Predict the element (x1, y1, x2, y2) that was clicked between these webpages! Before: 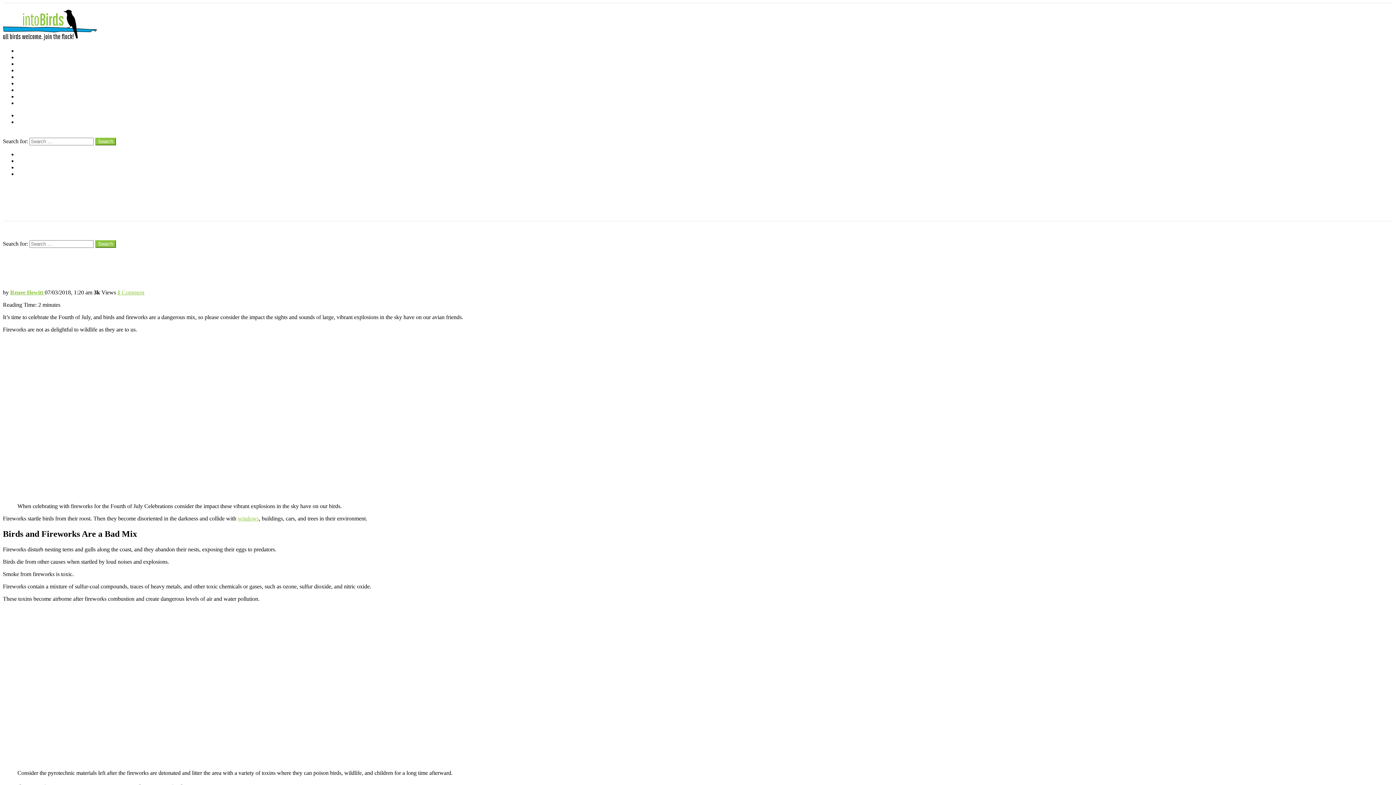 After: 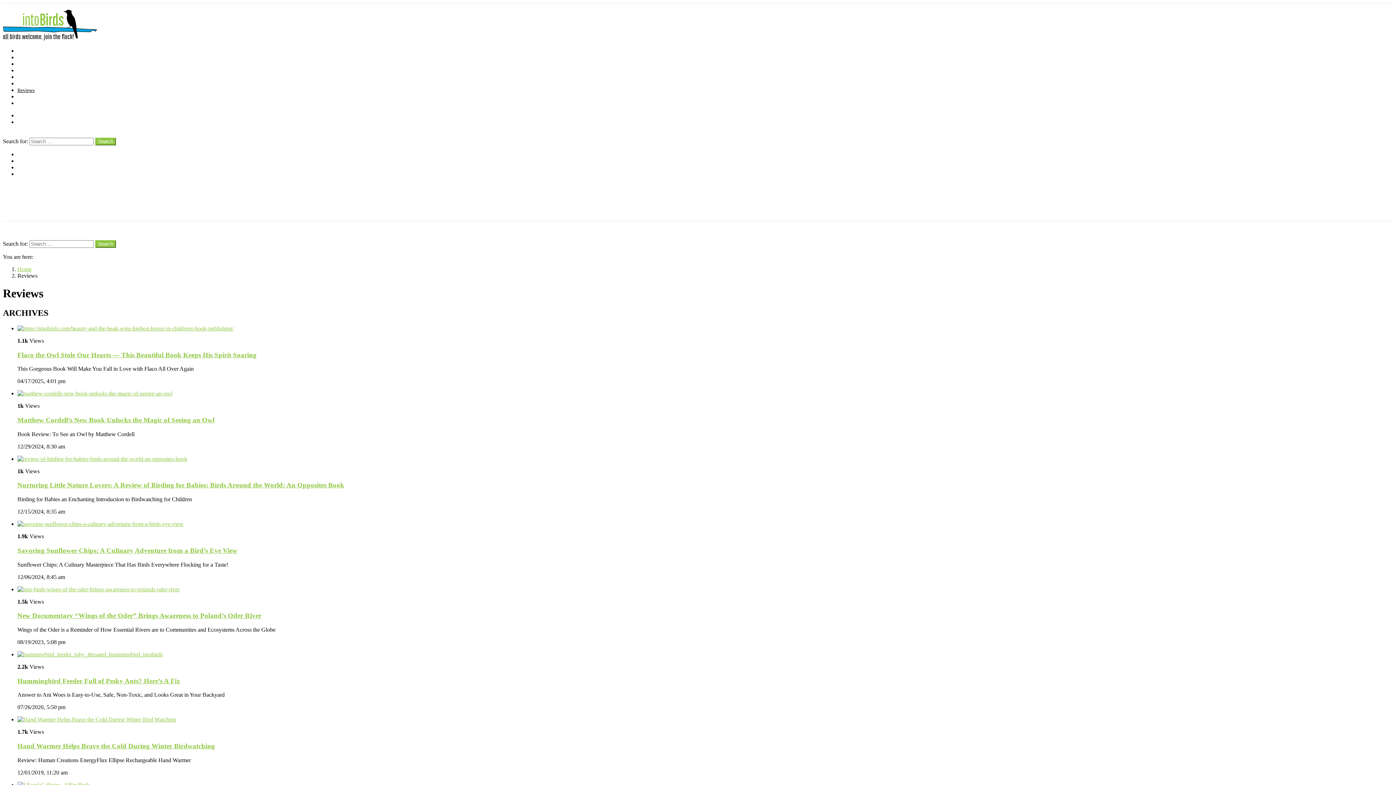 Action: label: Reviews bbox: (17, 87, 34, 93)